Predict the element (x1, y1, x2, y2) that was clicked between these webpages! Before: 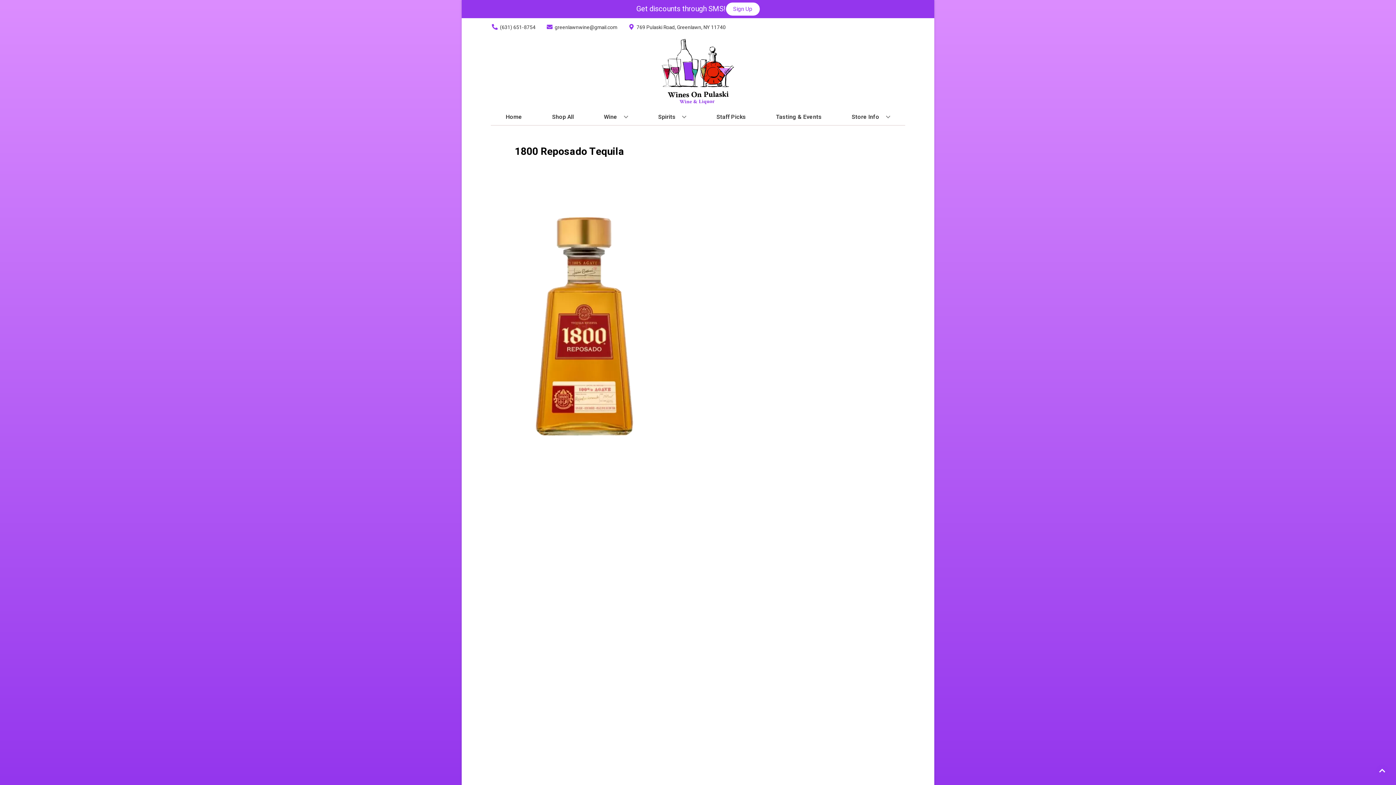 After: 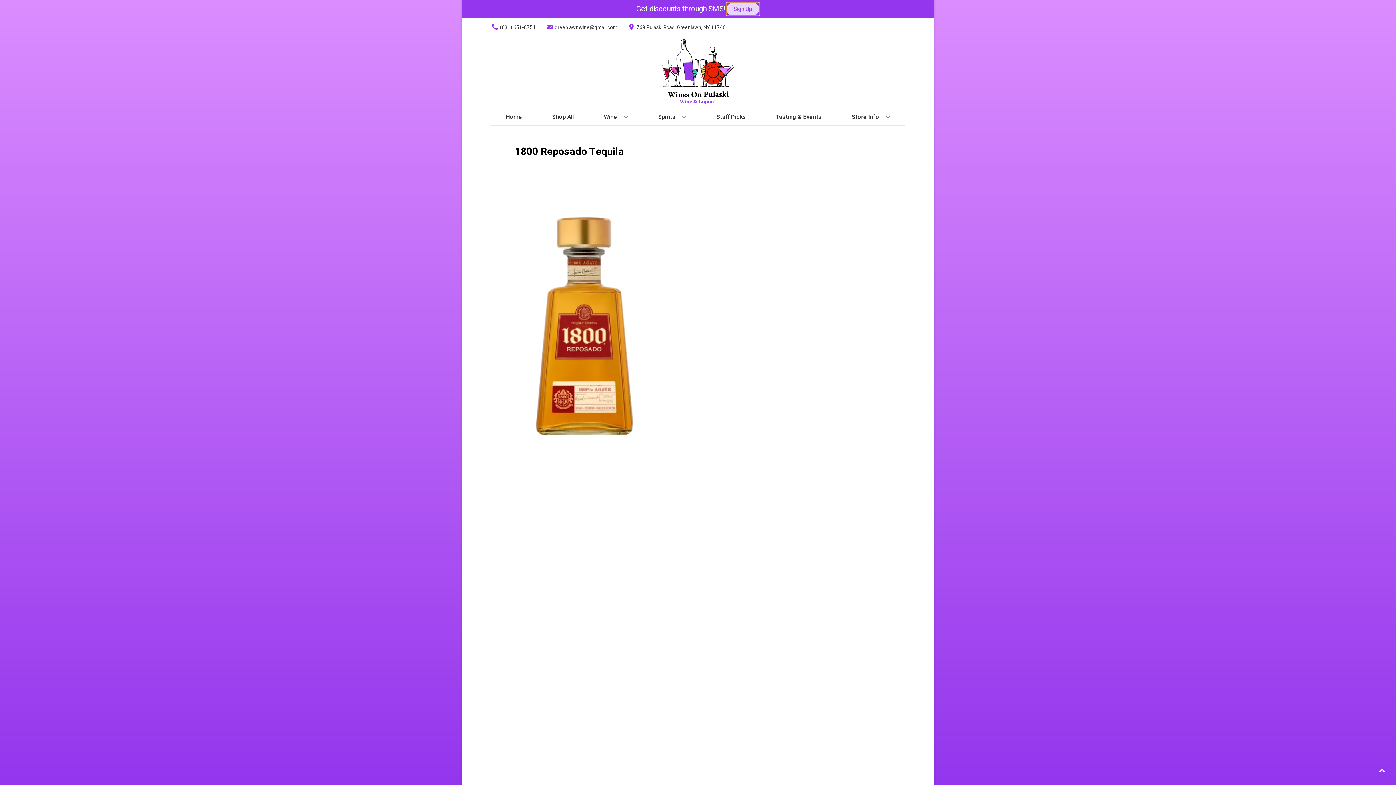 Action: label: Sign Up bbox: (726, 2, 759, 15)